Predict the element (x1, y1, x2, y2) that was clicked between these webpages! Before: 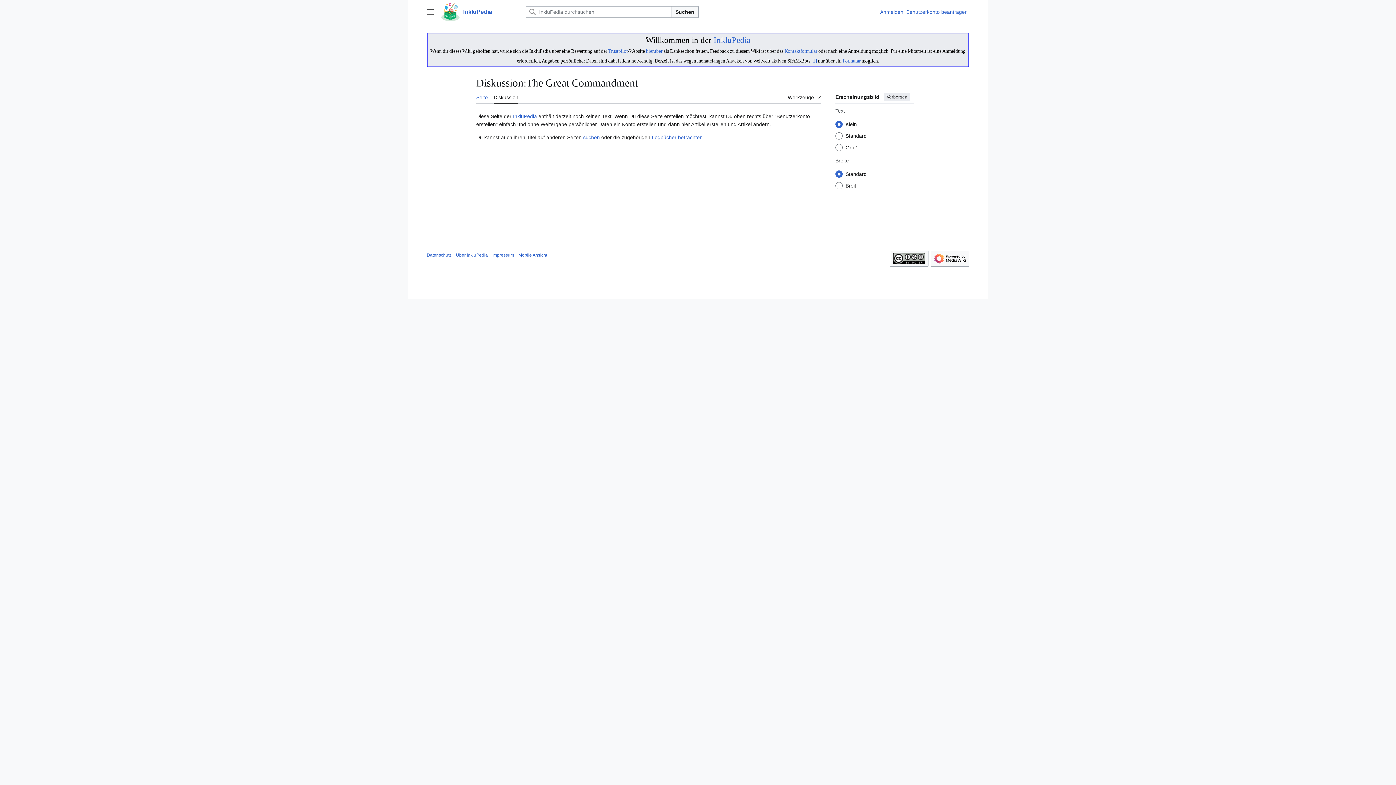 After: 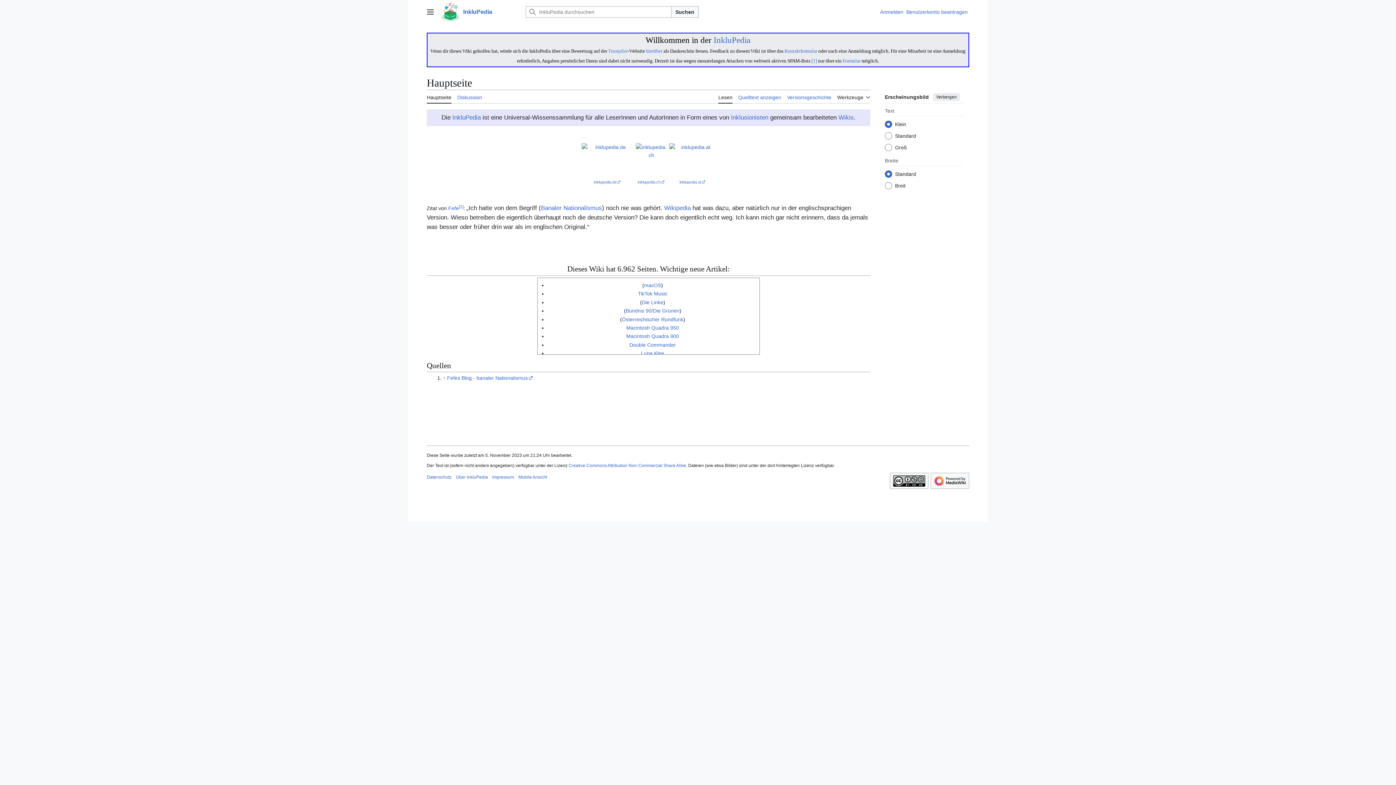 Action: label: InkluPedia bbox: (441, 2, 522, 21)